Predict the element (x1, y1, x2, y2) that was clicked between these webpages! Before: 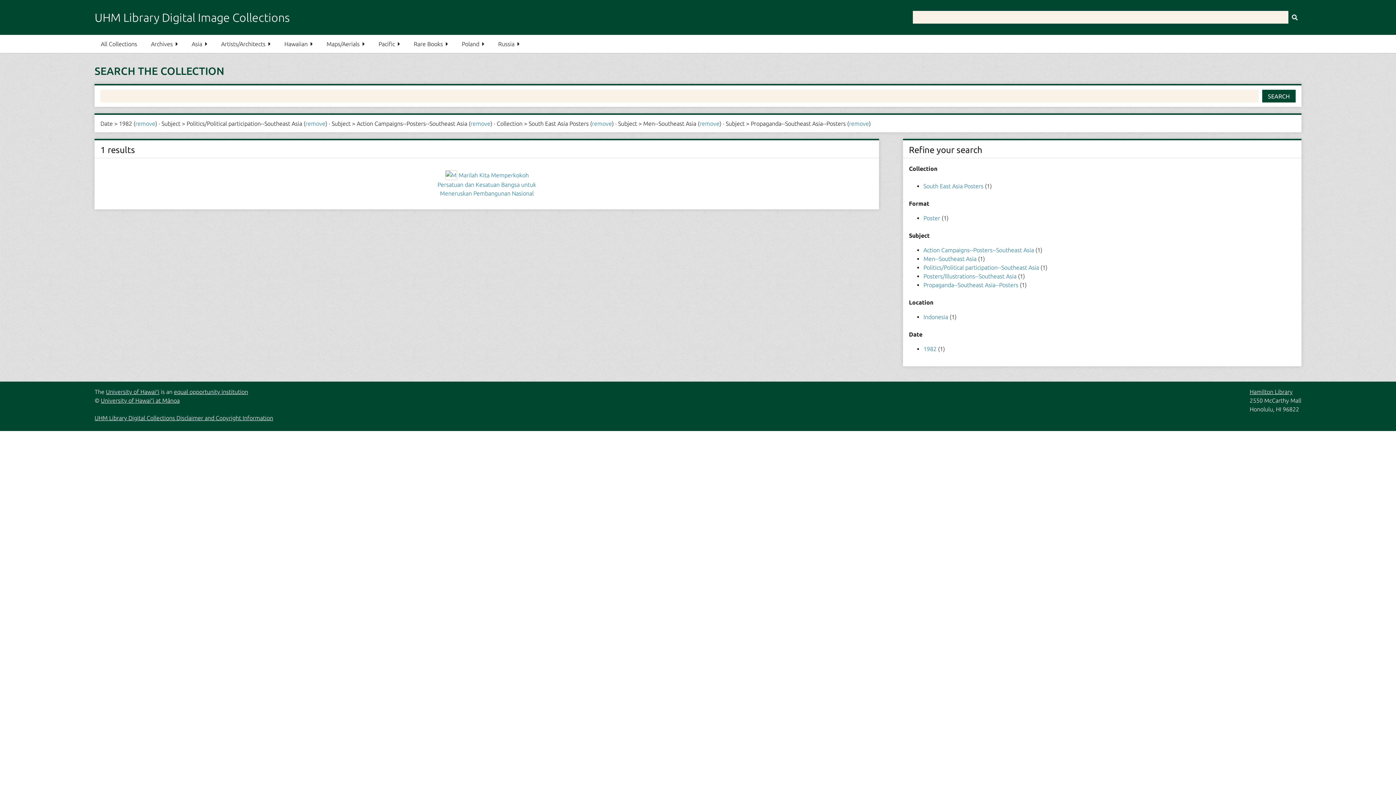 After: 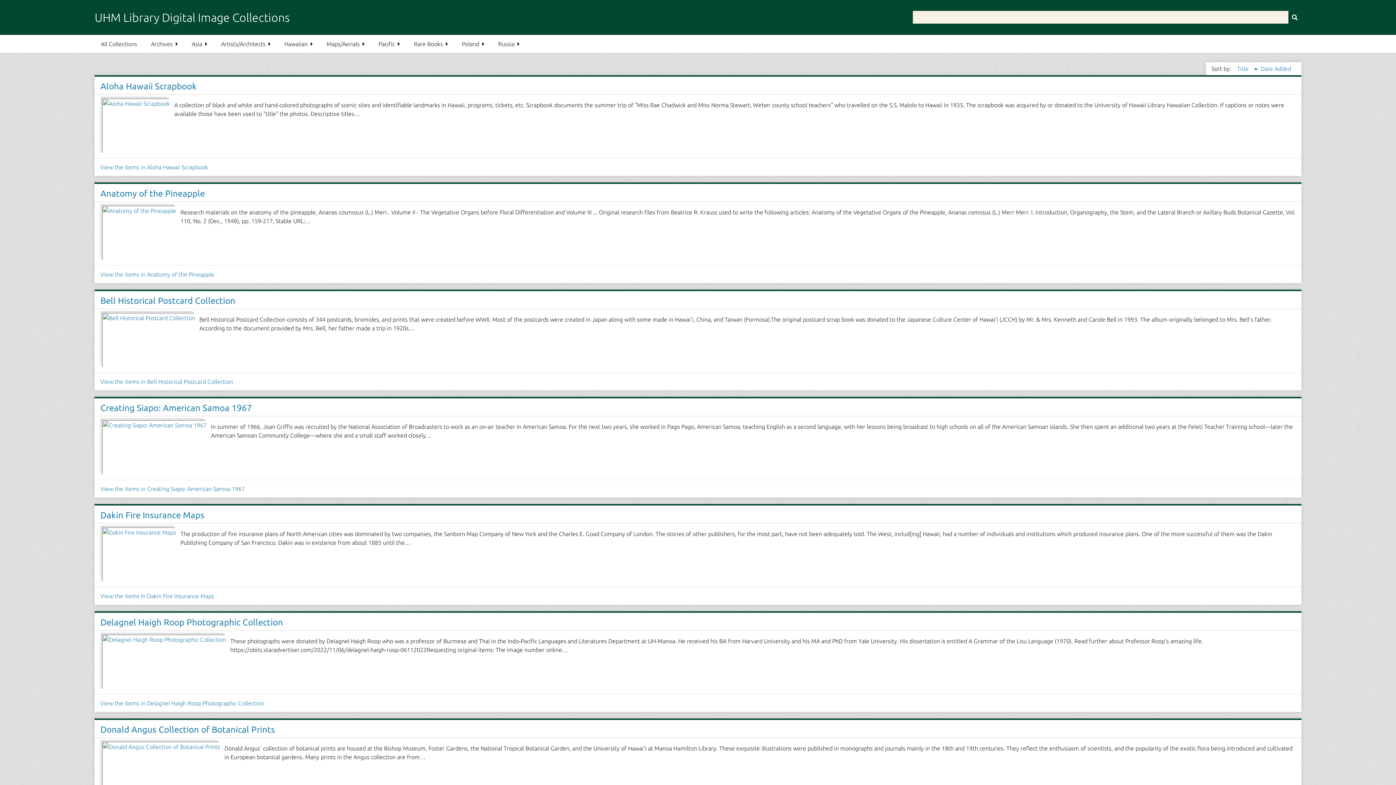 Action: bbox: (94, 34, 143, 53) label: All Collections